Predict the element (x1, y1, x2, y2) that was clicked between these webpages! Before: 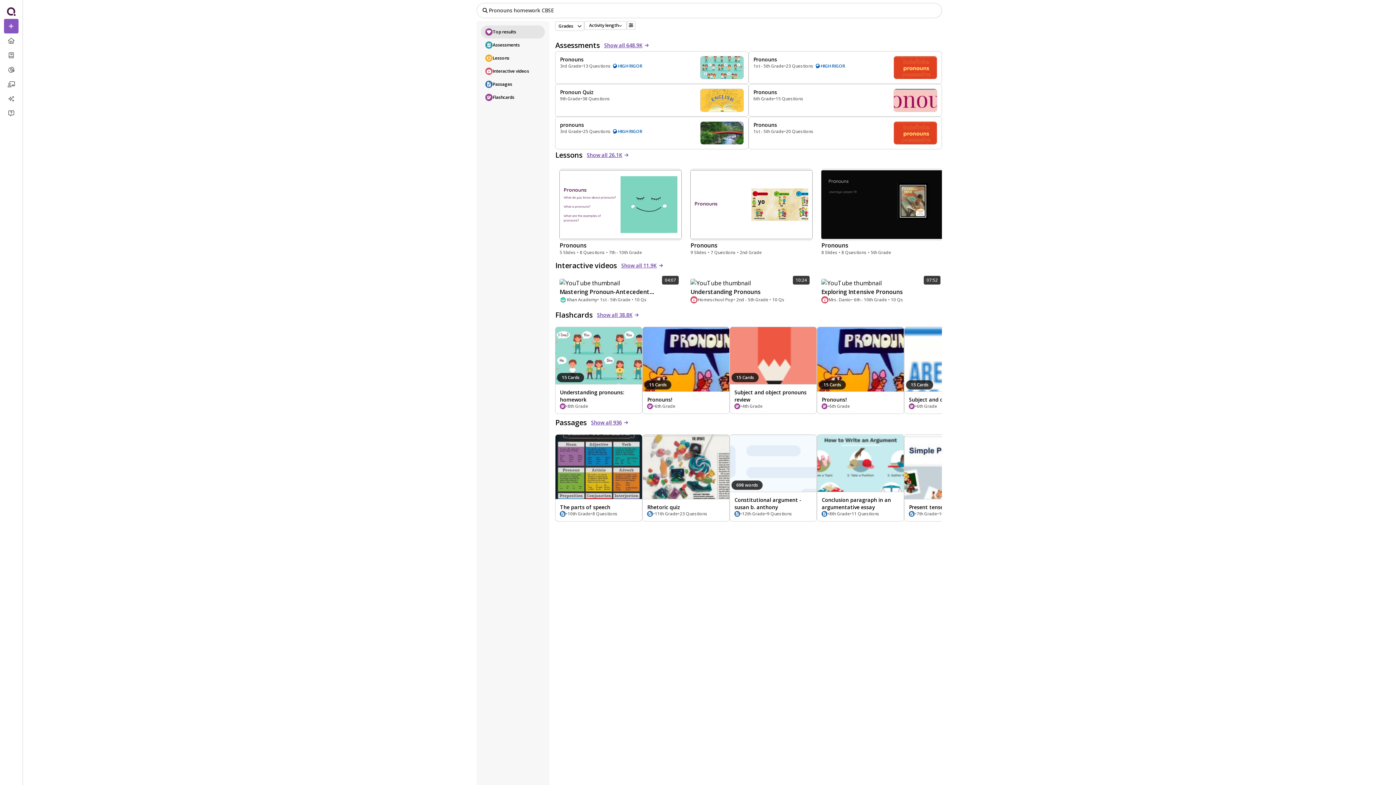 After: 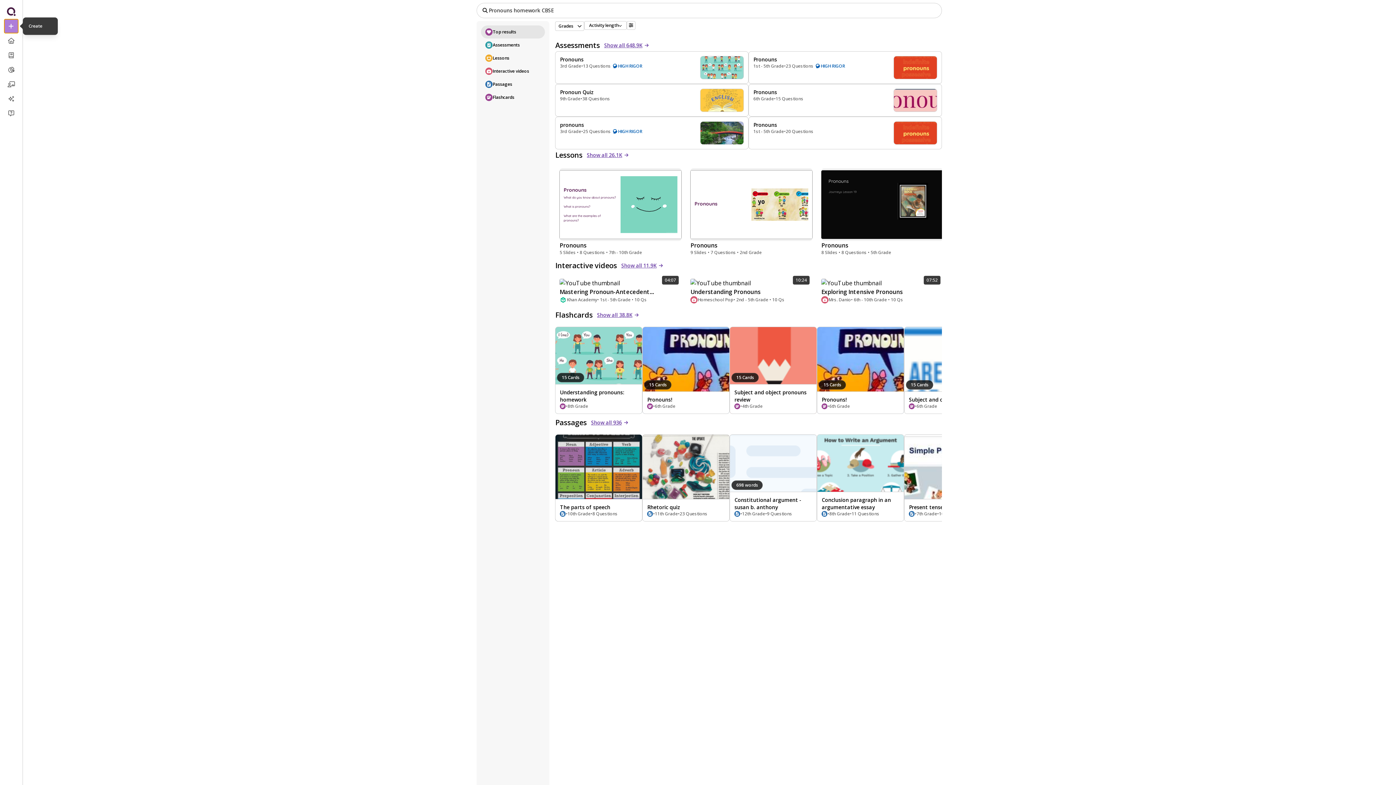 Action: bbox: (3, 18, 18, 33) label: plus